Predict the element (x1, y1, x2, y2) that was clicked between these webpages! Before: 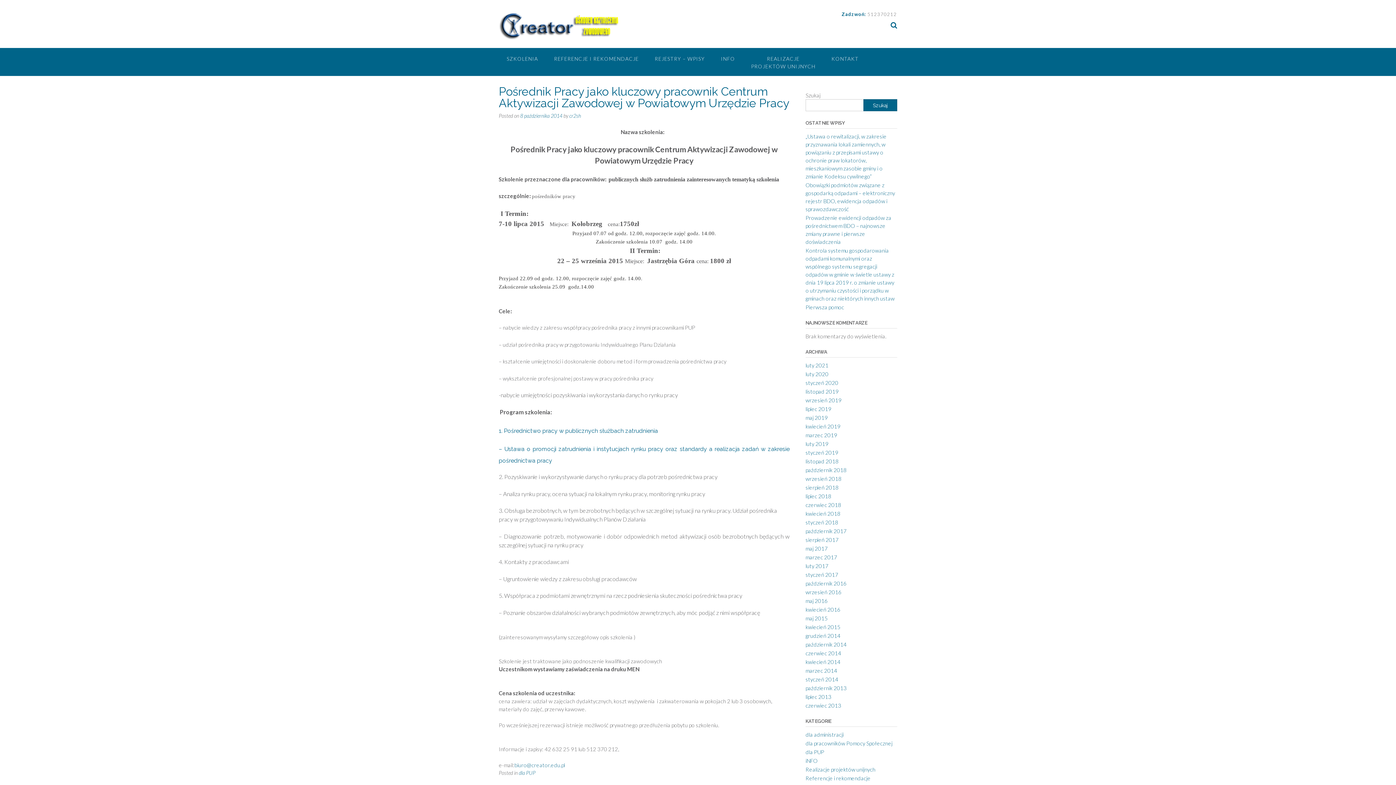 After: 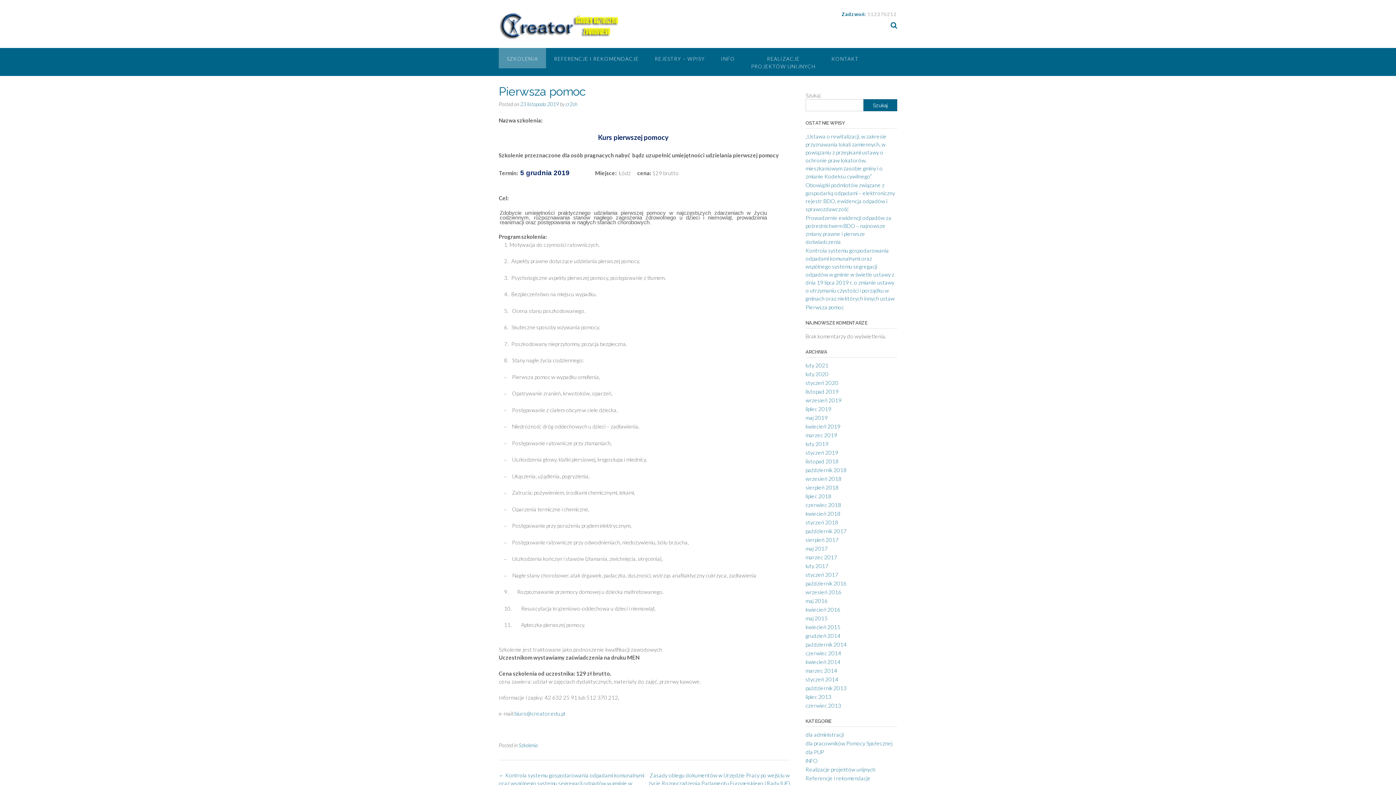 Action: bbox: (805, 304, 844, 310) label: Pierwsza pomoc